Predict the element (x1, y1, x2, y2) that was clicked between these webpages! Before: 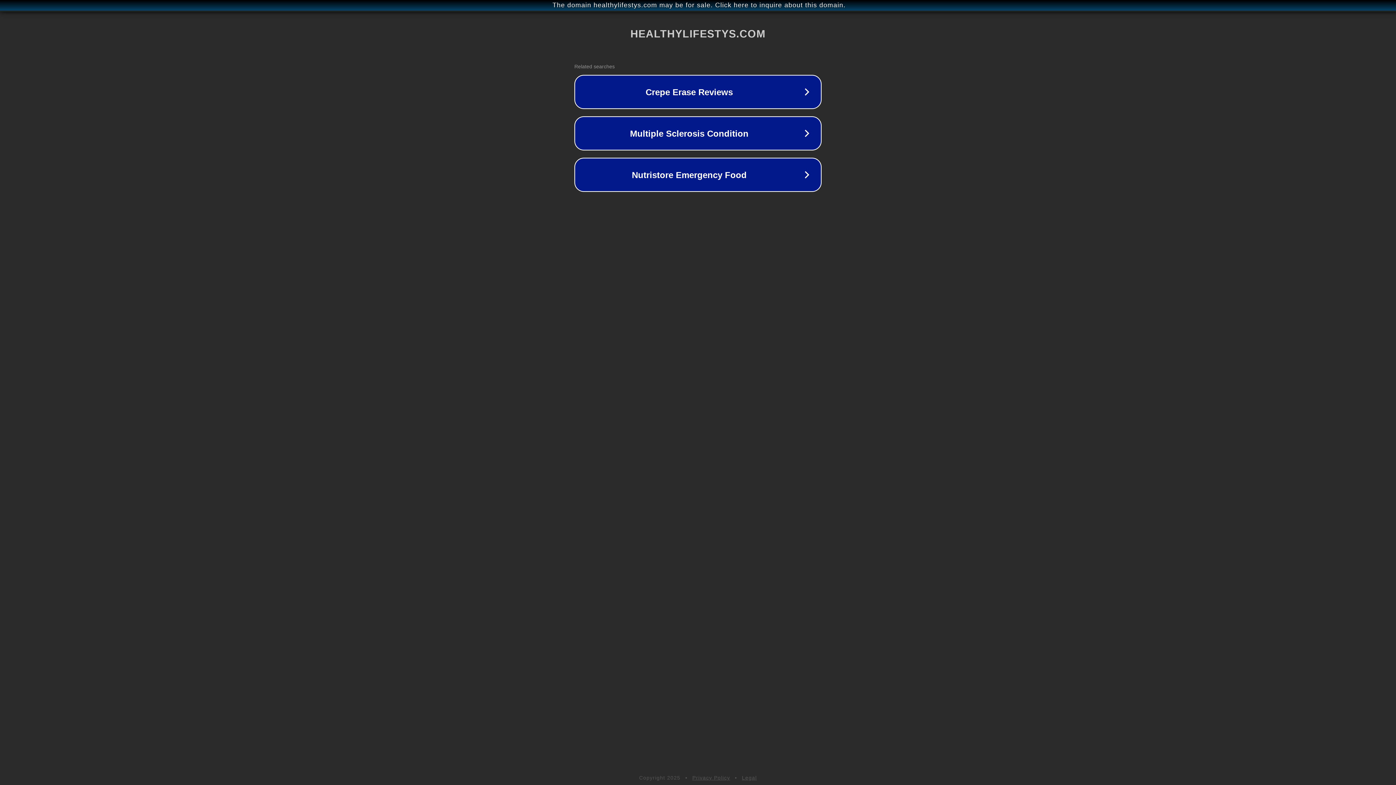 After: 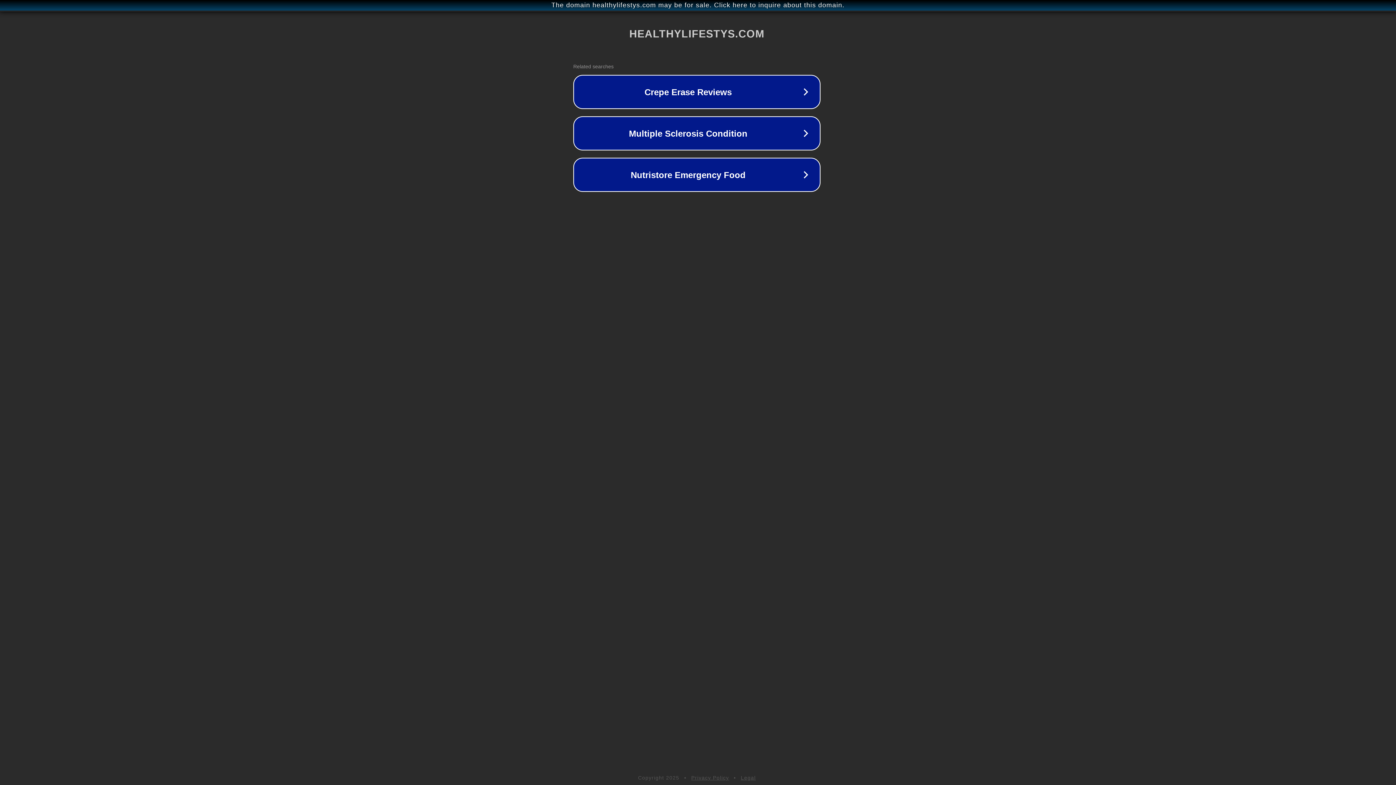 Action: label: The domain healthylifestys.com may be for sale. Click here to inquire about this domain. bbox: (1, 1, 1397, 9)